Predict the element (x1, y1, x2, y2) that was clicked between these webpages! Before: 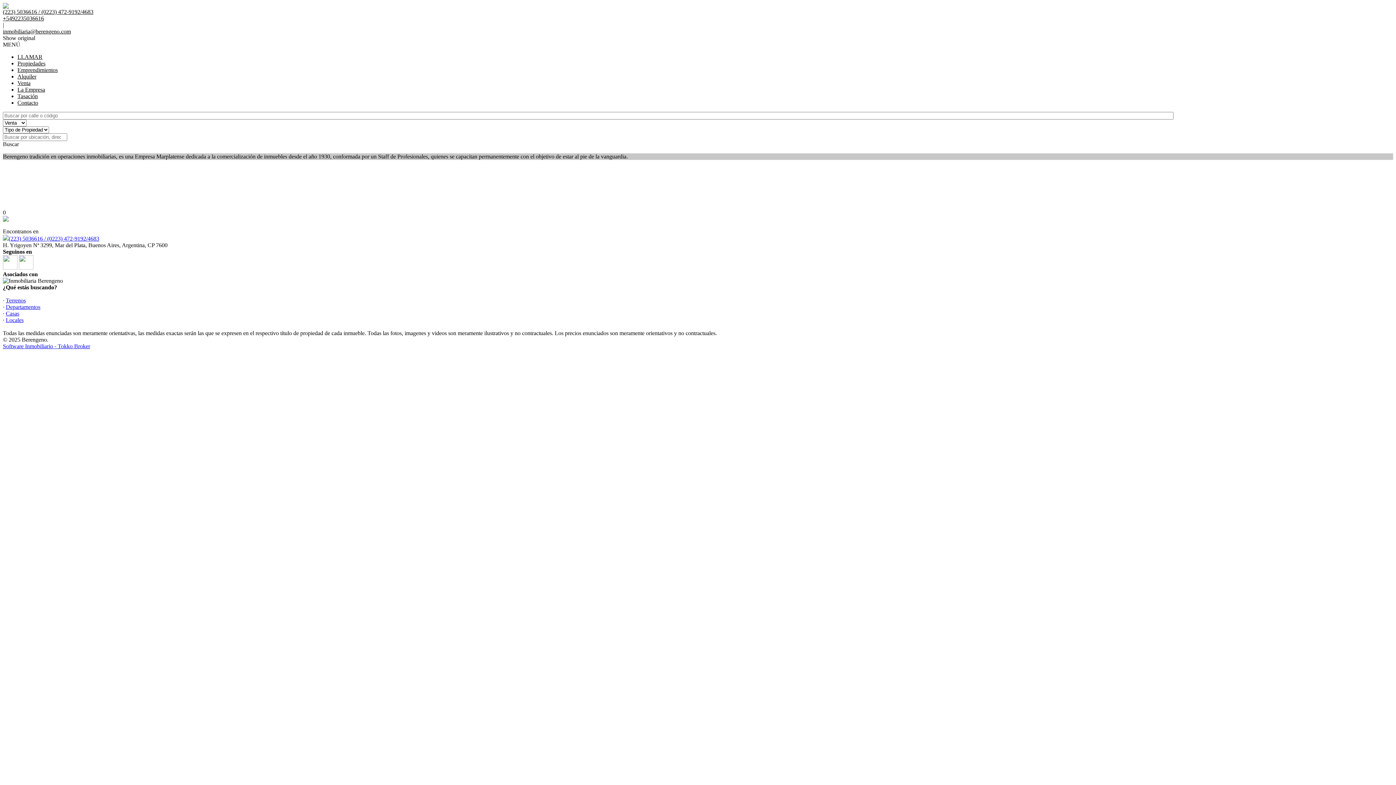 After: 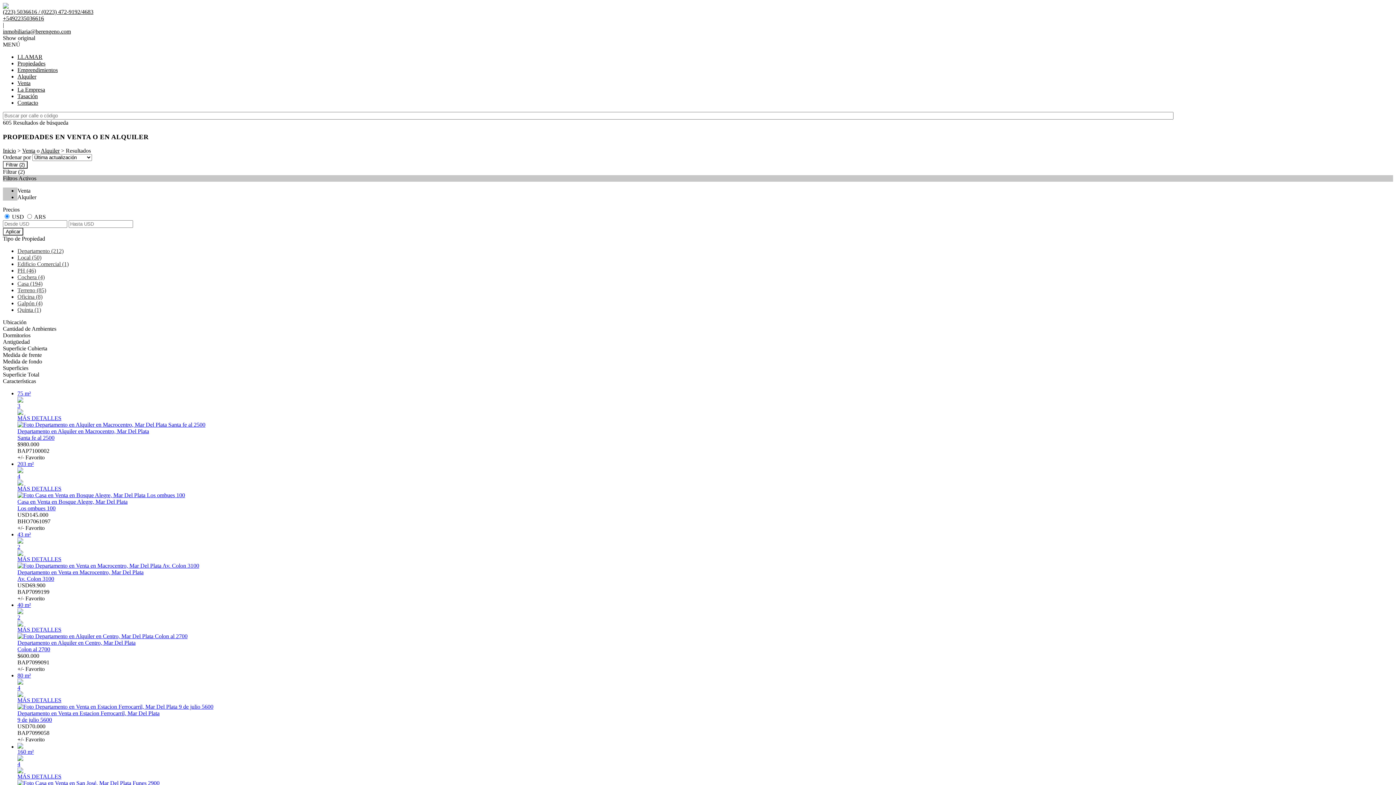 Action: bbox: (17, 60, 45, 66) label: Propiedades